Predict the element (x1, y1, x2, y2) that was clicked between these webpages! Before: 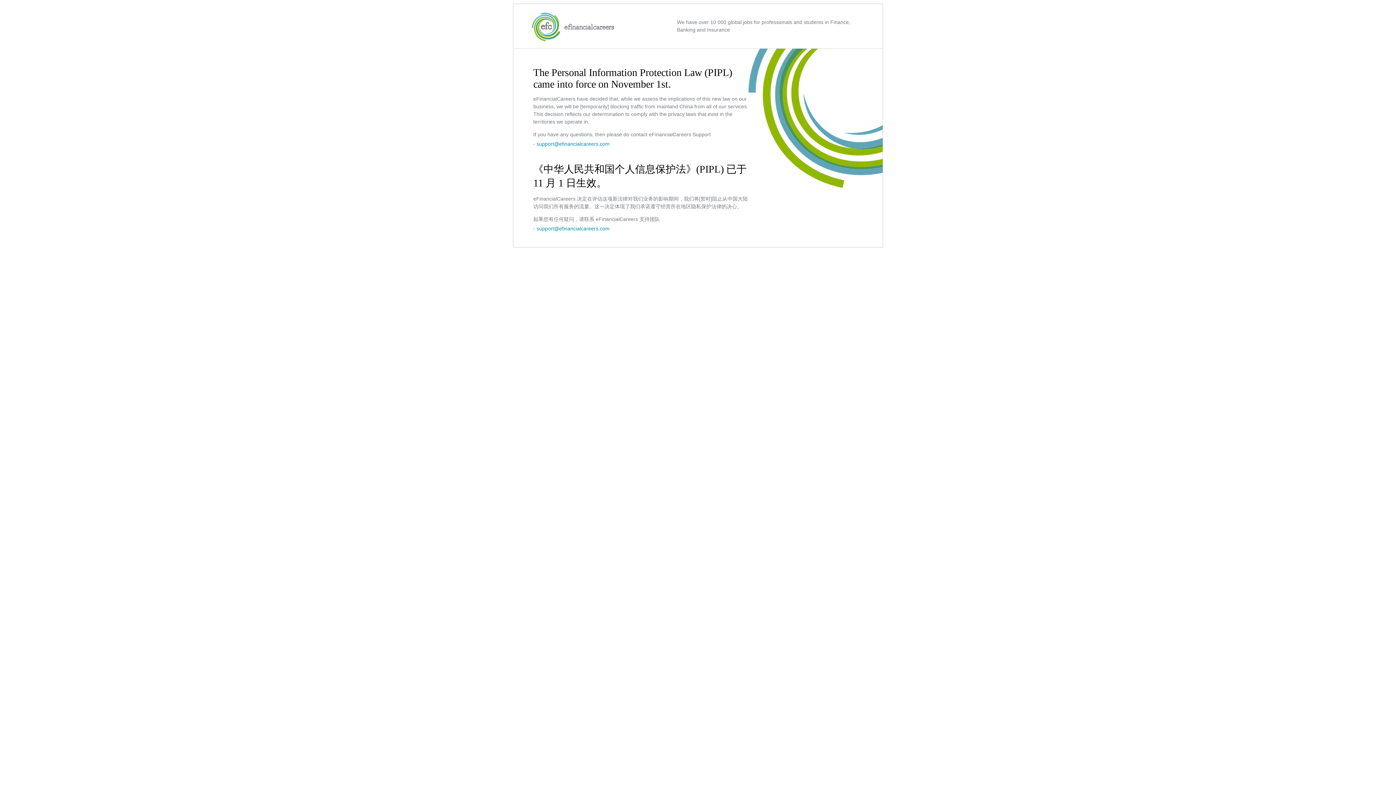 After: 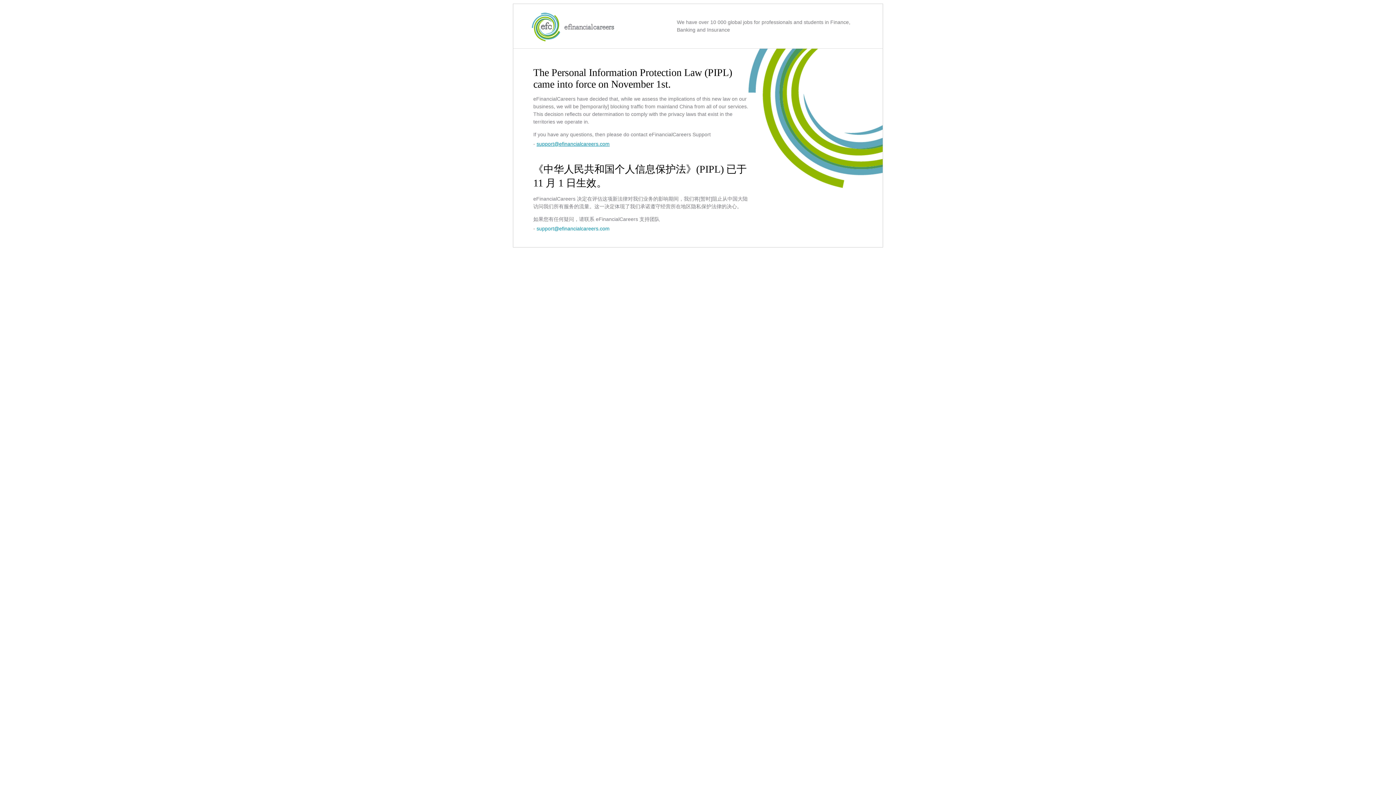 Action: bbox: (536, 141, 609, 146) label: support@efinancialcareers.com